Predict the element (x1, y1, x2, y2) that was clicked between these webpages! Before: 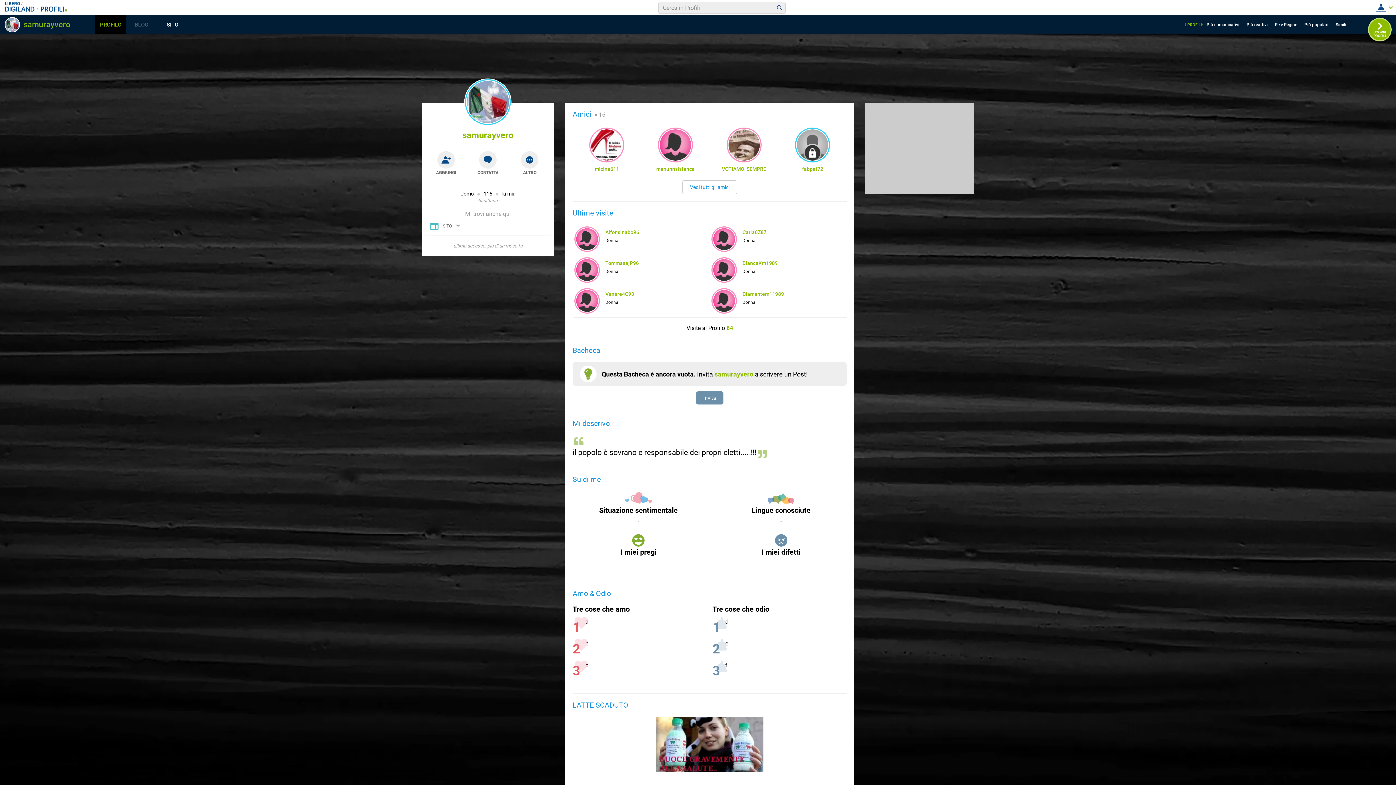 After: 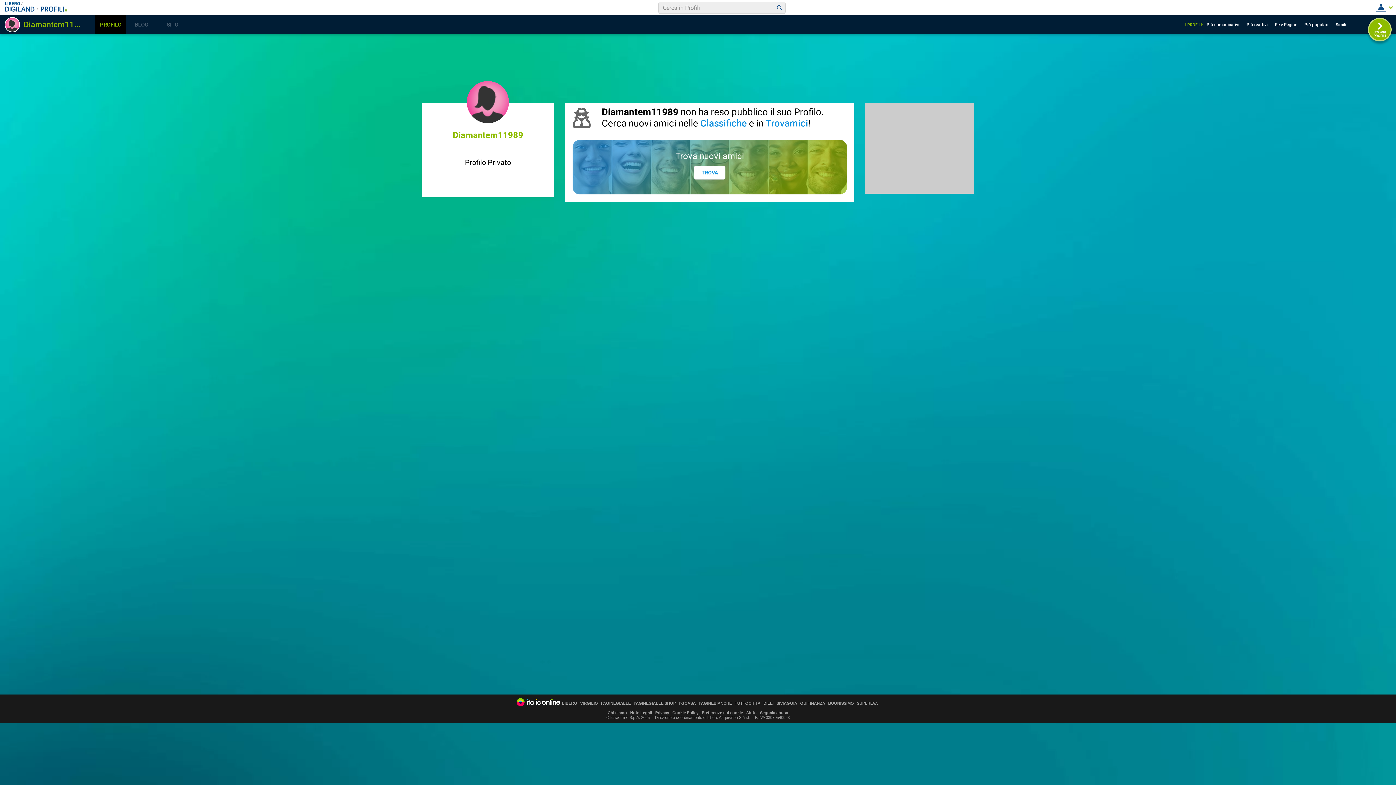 Action: bbox: (742, 291, 784, 297) label: Diamantem11989